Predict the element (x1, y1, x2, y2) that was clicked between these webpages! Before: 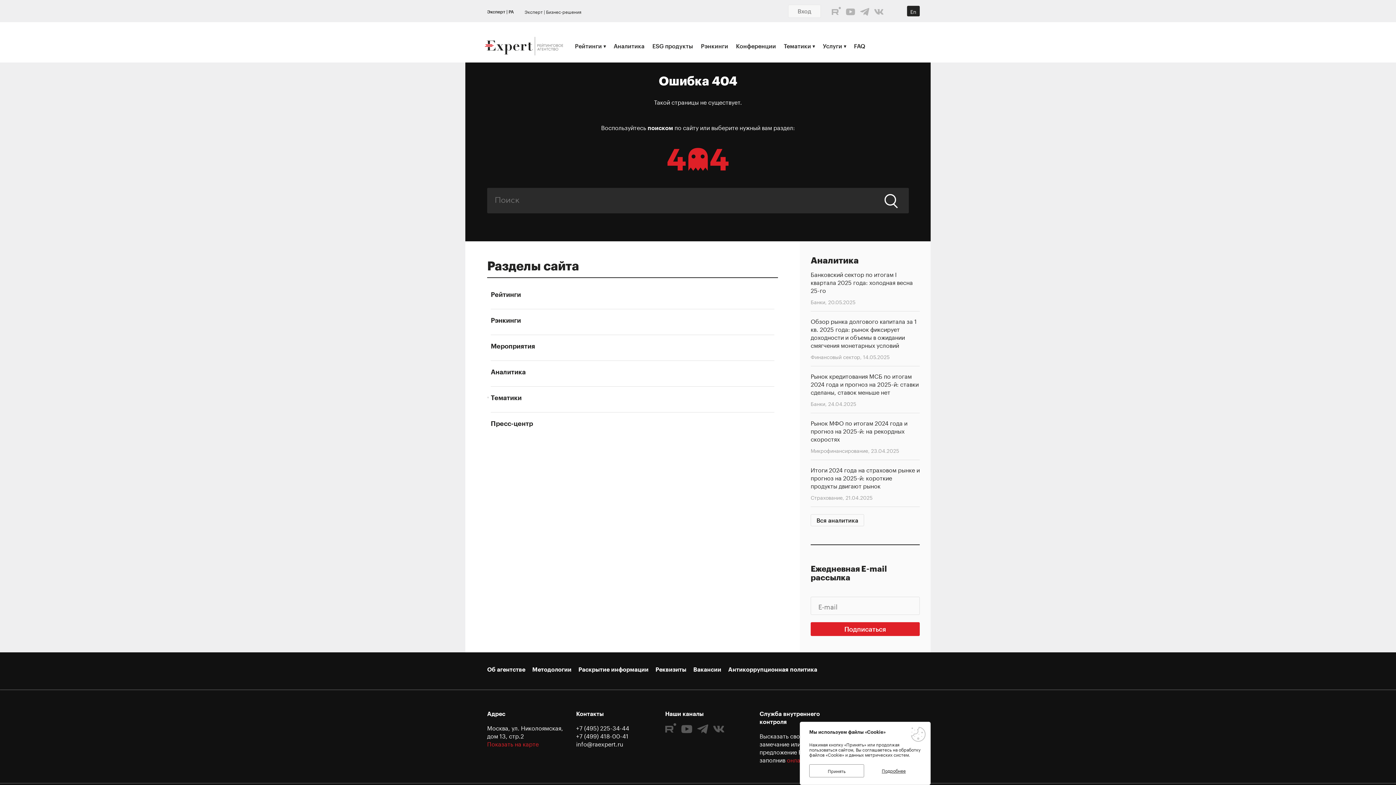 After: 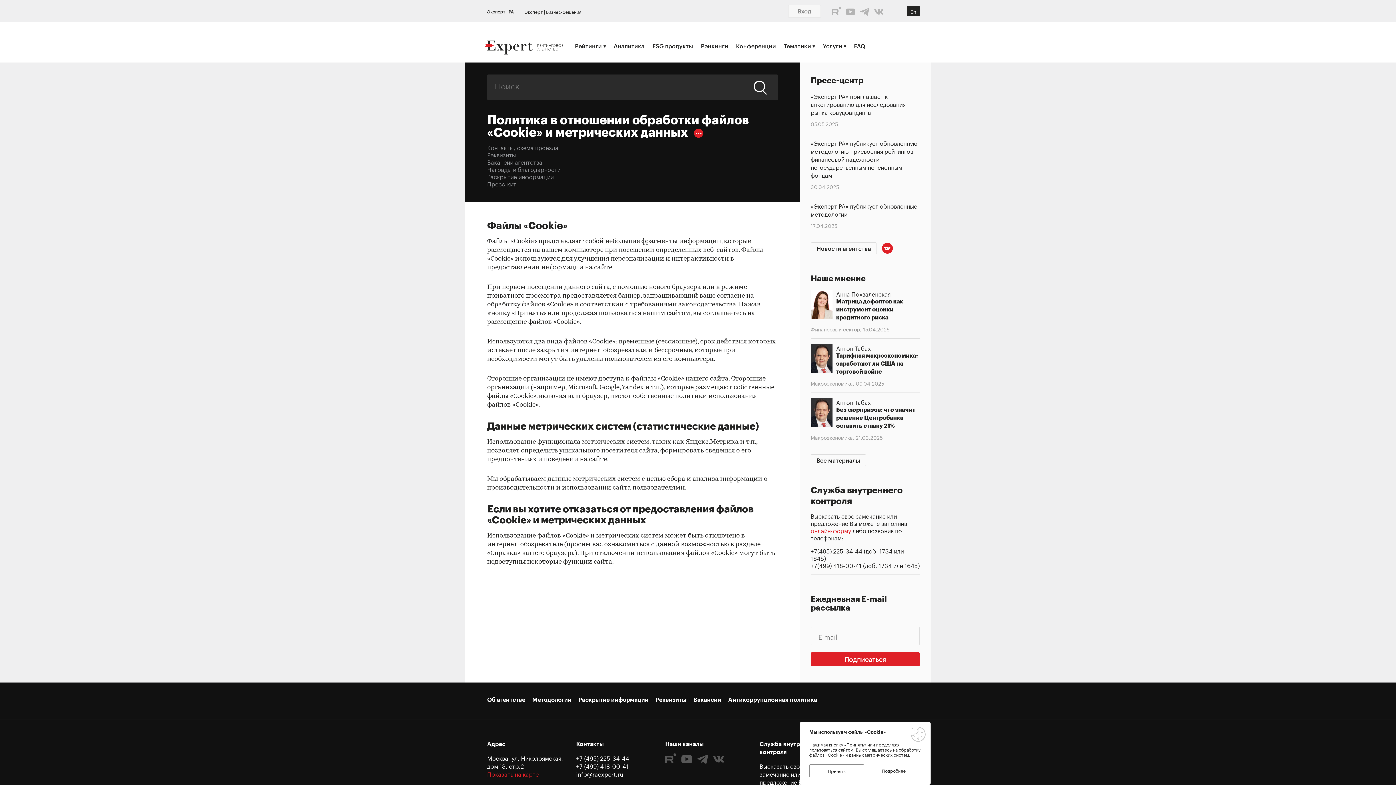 Action: bbox: (882, 767, 906, 774) label: Подробнее